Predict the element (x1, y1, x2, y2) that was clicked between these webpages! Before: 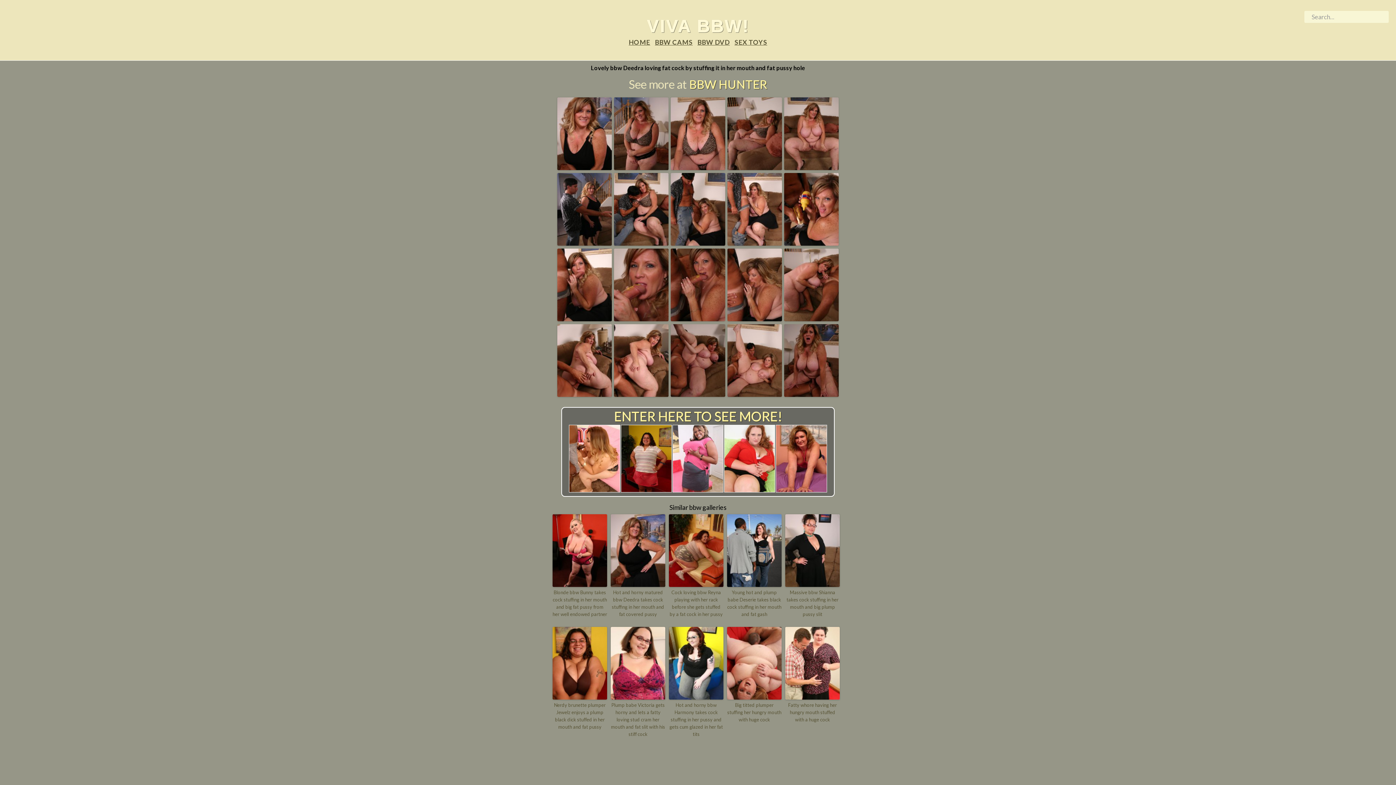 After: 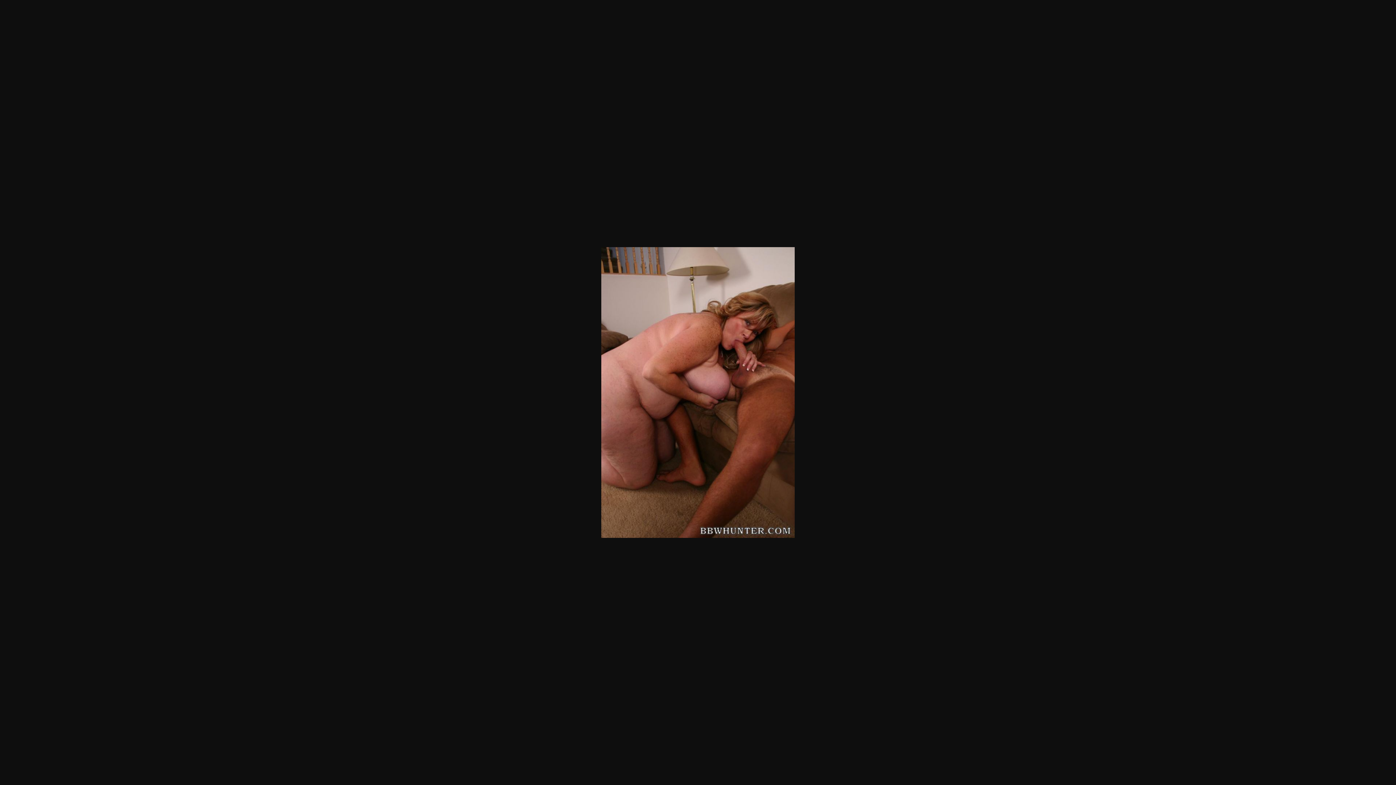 Action: bbox: (783, 314, 839, 322)